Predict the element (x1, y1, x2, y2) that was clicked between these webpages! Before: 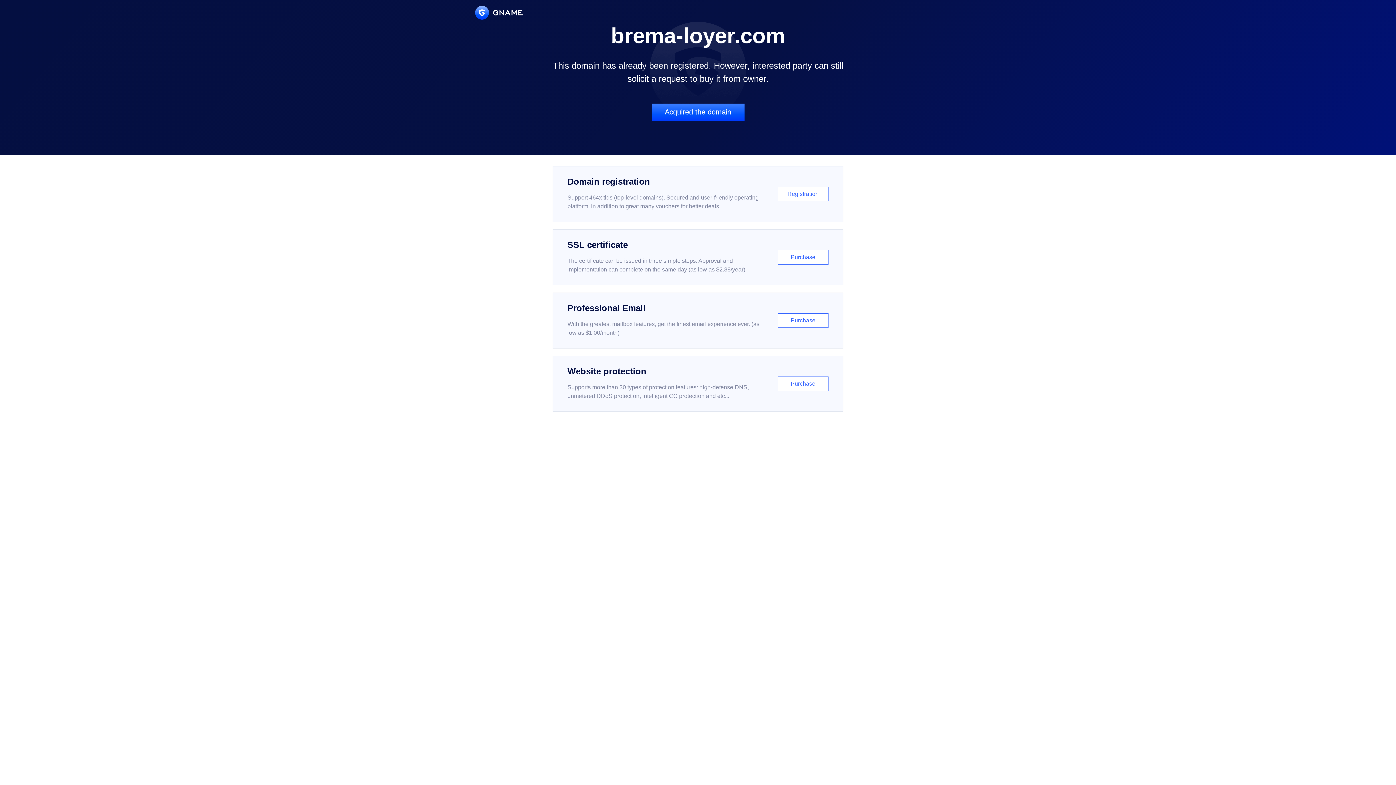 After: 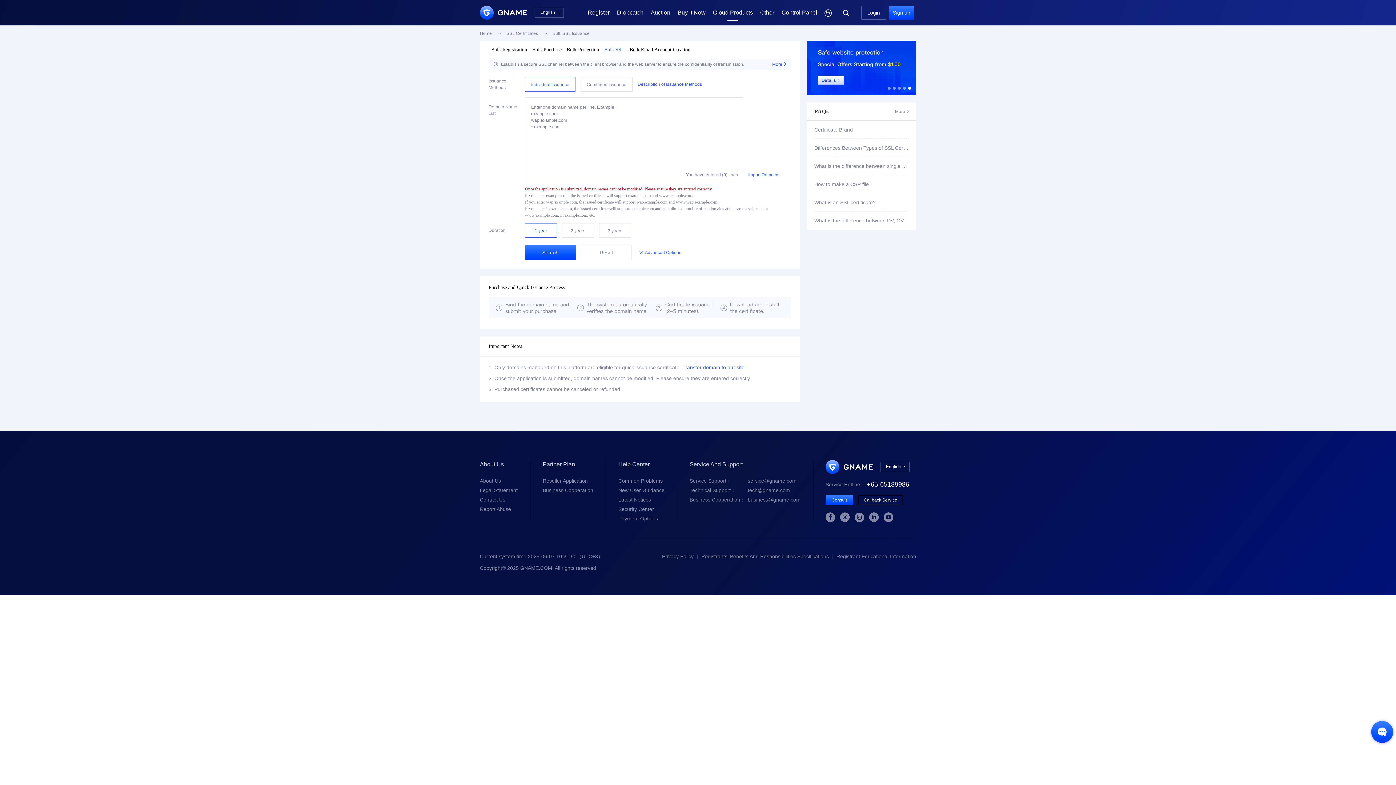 Action: bbox: (552, 229, 843, 285) label: SSL certificate

The certificate can be issued in three simple steps. Approval and implementation can complete on the same day (as low as $2.88/year)

Purchase